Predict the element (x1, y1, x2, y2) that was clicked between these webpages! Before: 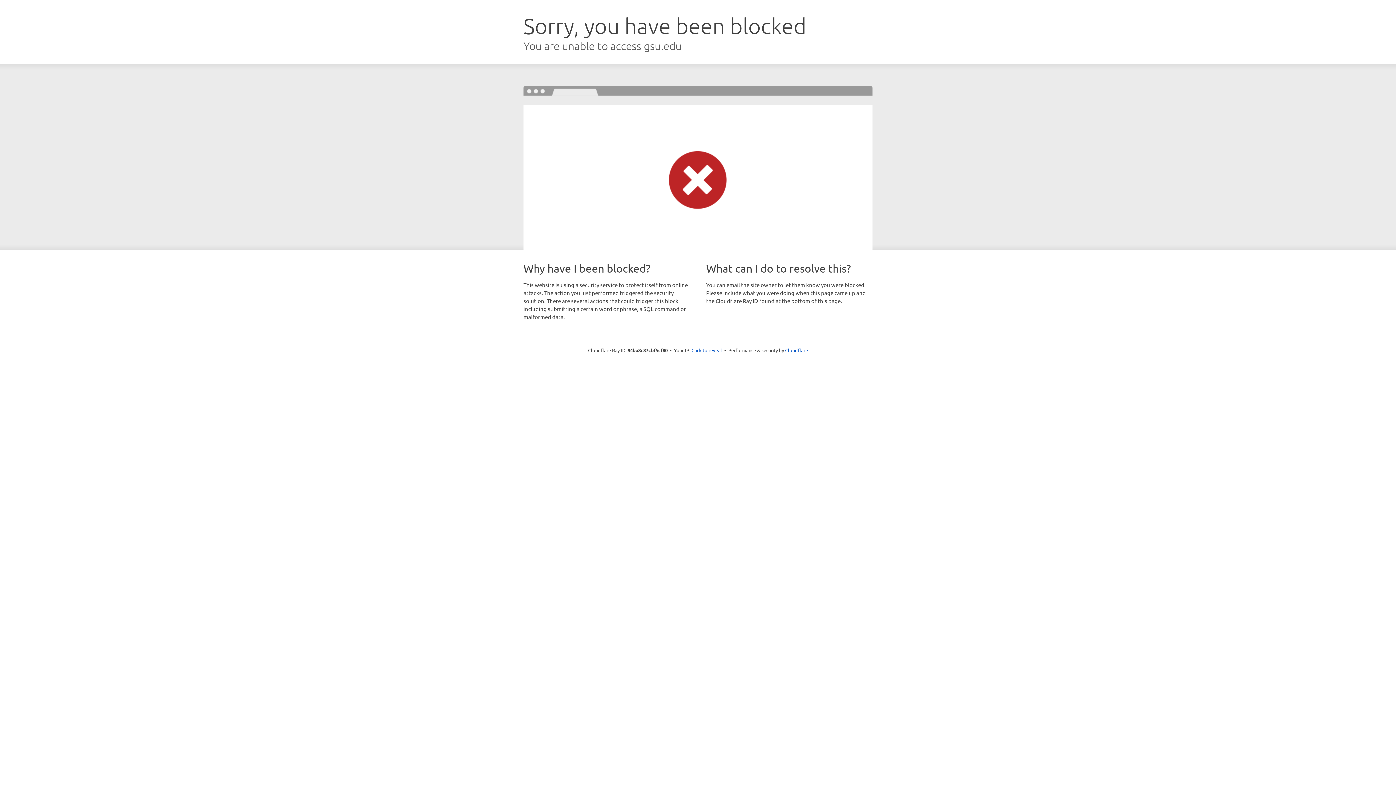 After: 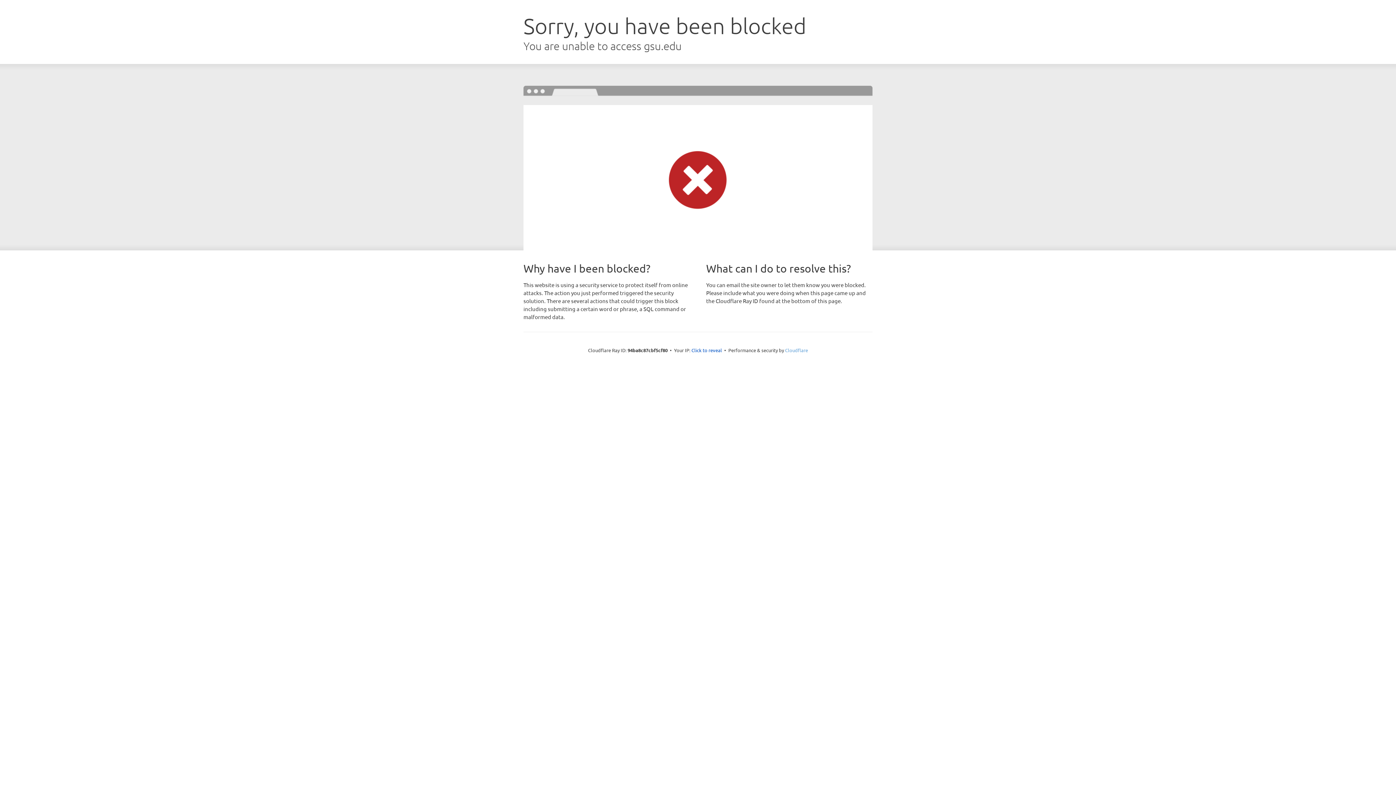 Action: label: Cloudflare bbox: (785, 347, 808, 353)